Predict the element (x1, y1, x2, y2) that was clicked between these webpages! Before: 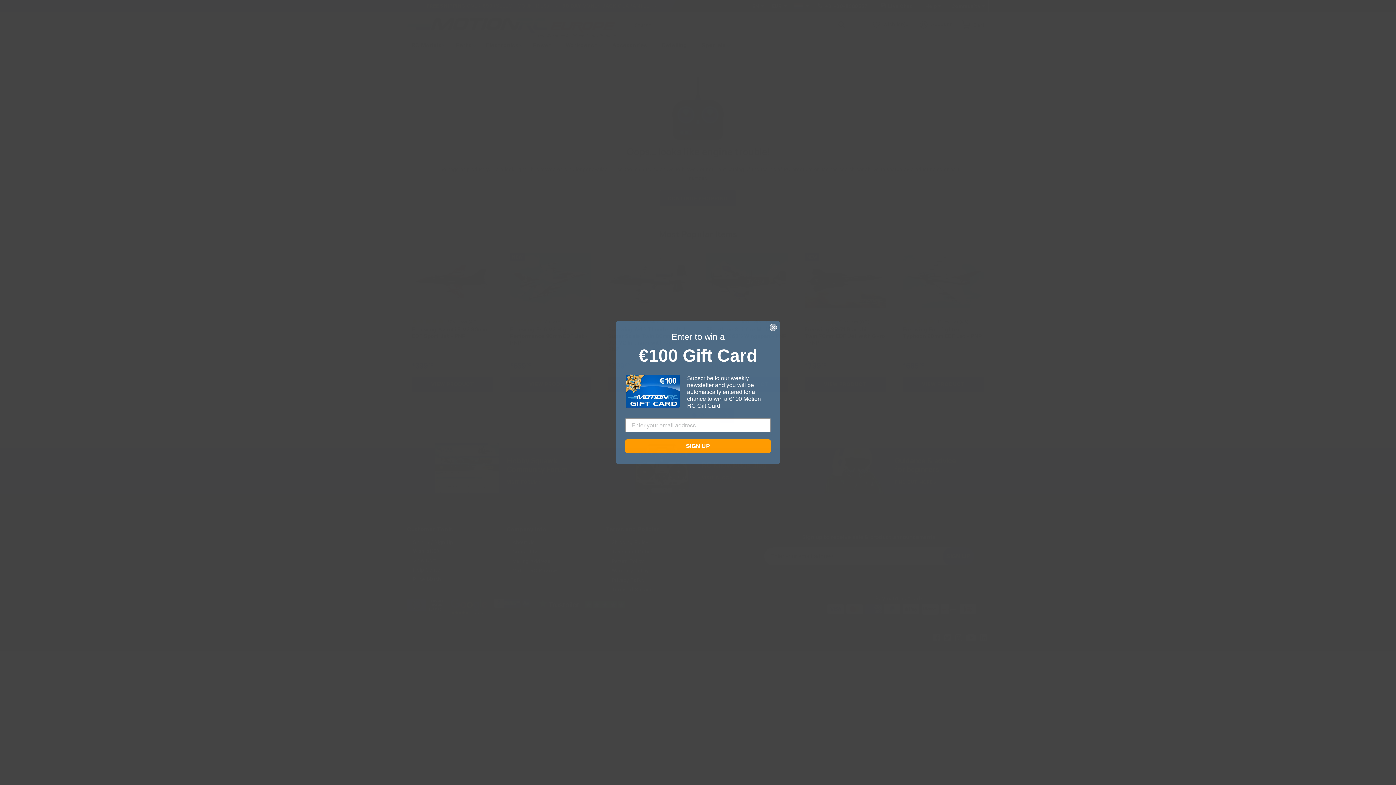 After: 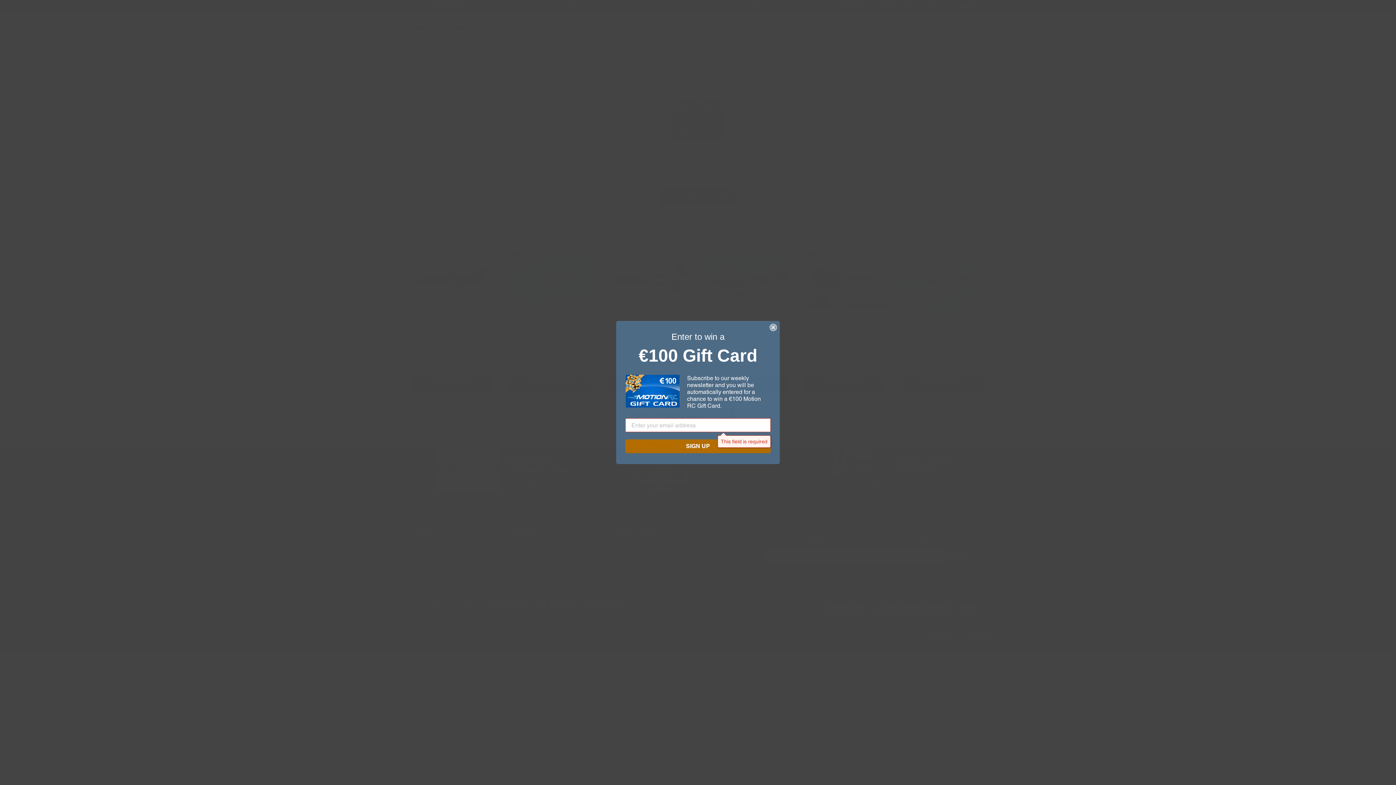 Action: label: SIGN UP bbox: (625, 439, 770, 453)